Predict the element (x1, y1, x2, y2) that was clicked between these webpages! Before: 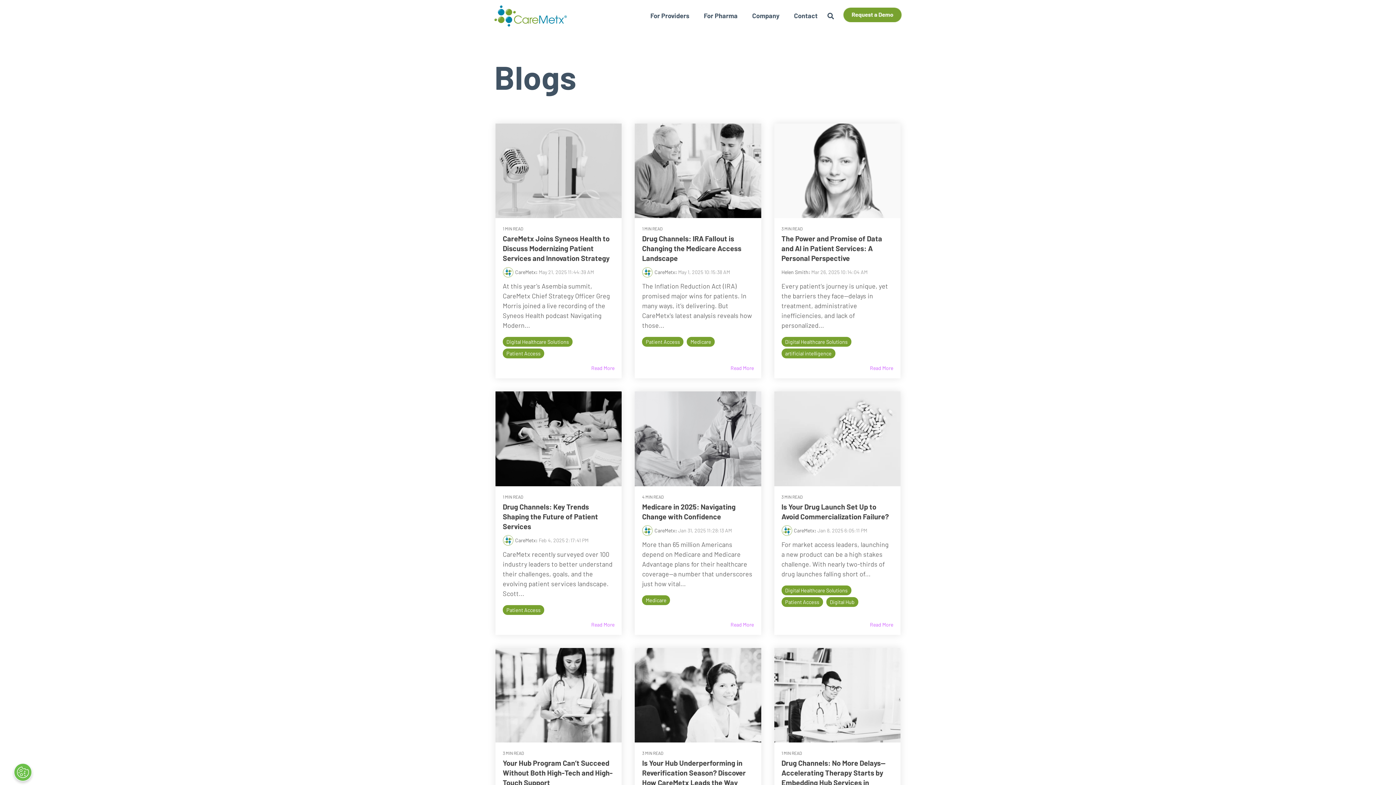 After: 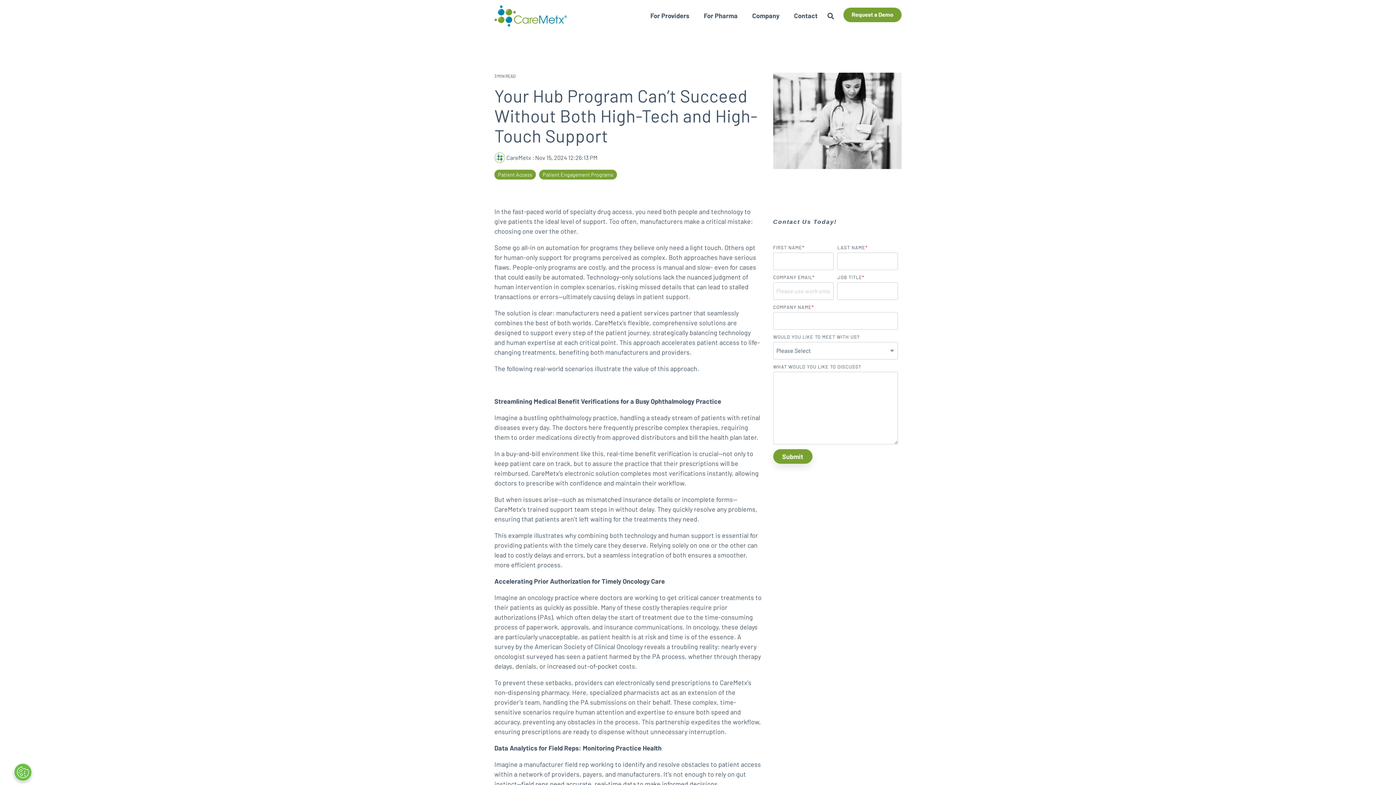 Action: bbox: (502, 759, 612, 787) label: Your Hub Program Can’t Succeed Without Both High-Tech and High-Touch Support